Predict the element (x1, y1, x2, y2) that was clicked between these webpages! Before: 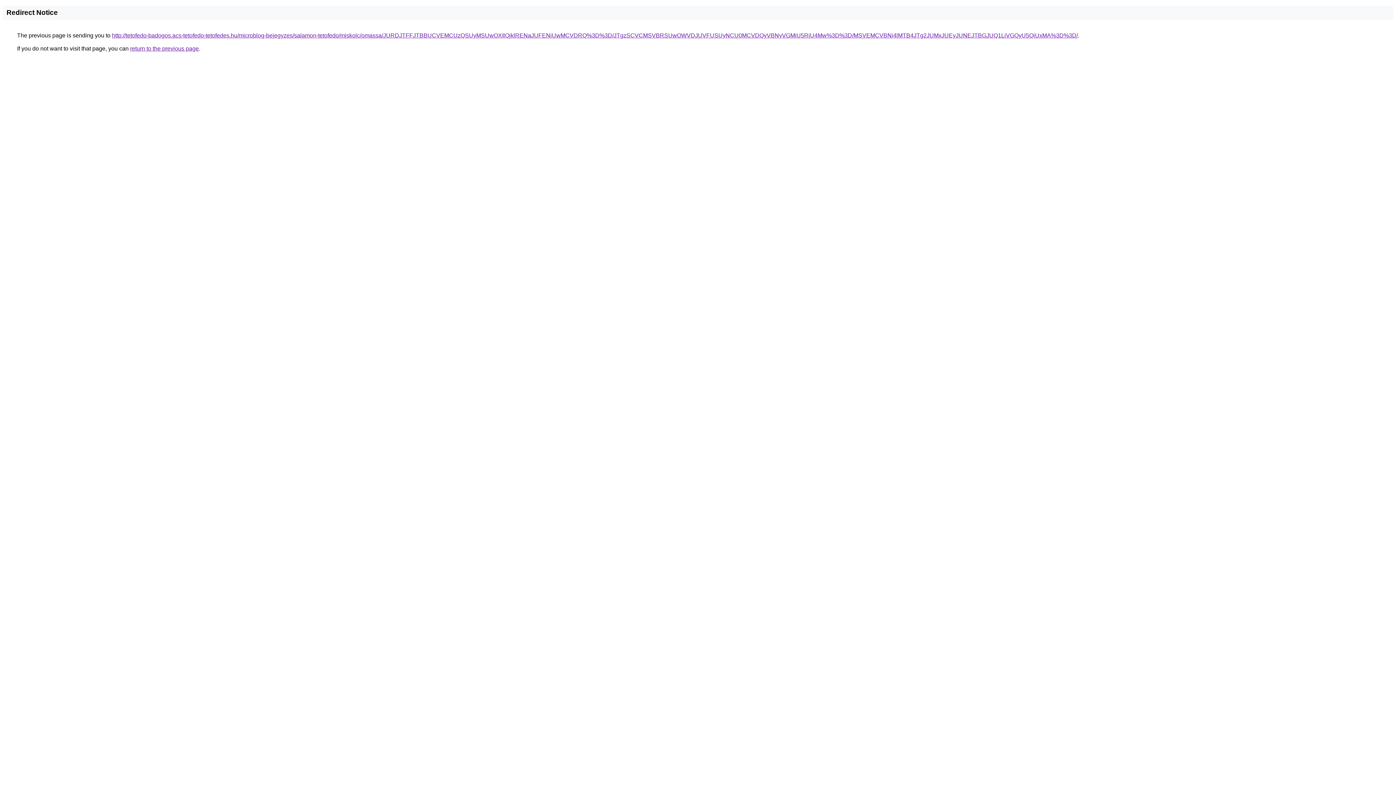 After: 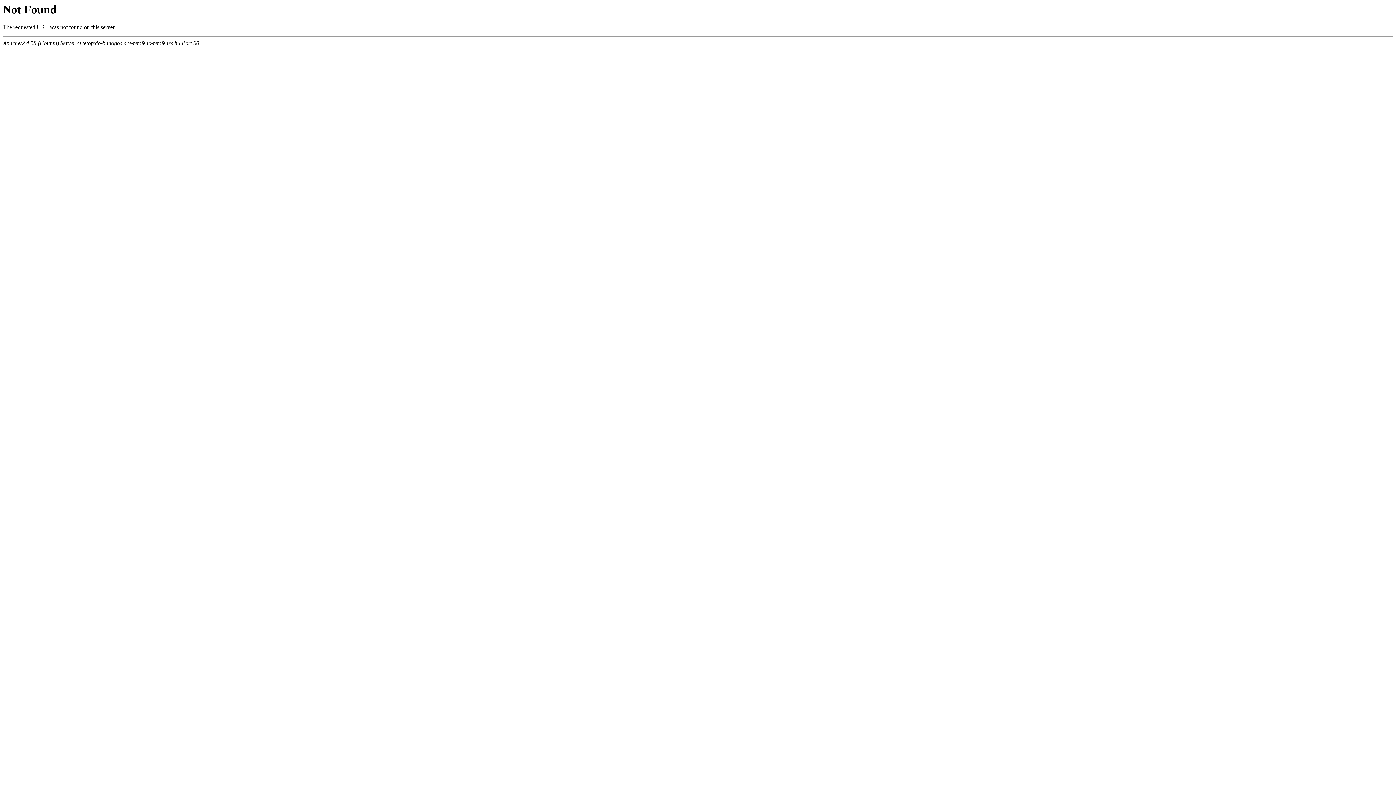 Action: bbox: (112, 32, 1078, 38) label: http://tetofedo-badogos.acs-tetofedo-tetofedes.hu/microblog-bejegyzes/salamon-tetofedo/miskolc/omassa/JURDJTFFJTBBUCVEMCUzQSUyMSUwOXIlQjklRENaJUFENiUwMCVDRQ%3D%3D/JTgzSCVCMSVBRSUwOWVDJUVFUSUyNCU0MCVDQyVBNyVGMiU5RiU4Mw%3D%3D/MSVEMCVBNi4lMTB4JTg2JUMxJUEyJUNEJTBGJUQ1LiVGQyU5QiUxMA%3D%3D/